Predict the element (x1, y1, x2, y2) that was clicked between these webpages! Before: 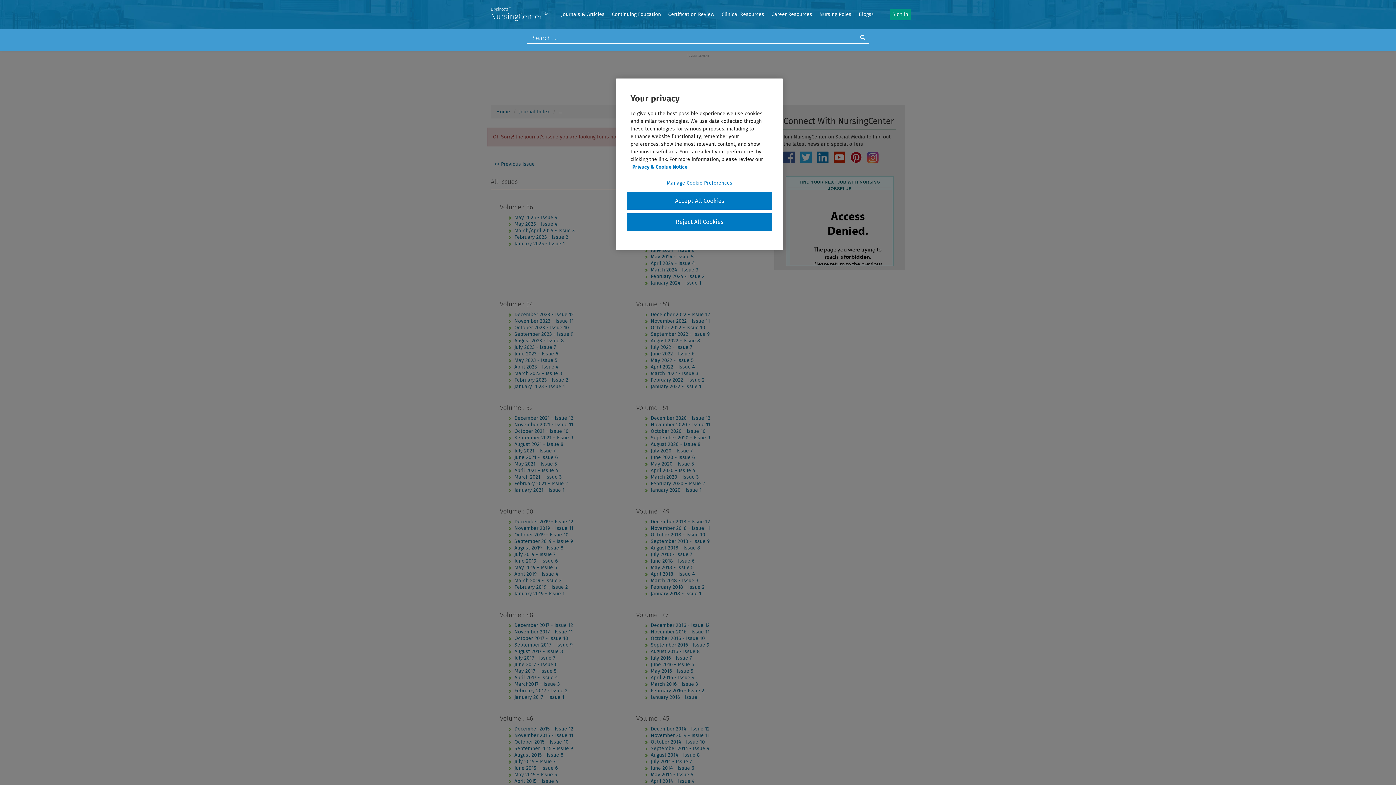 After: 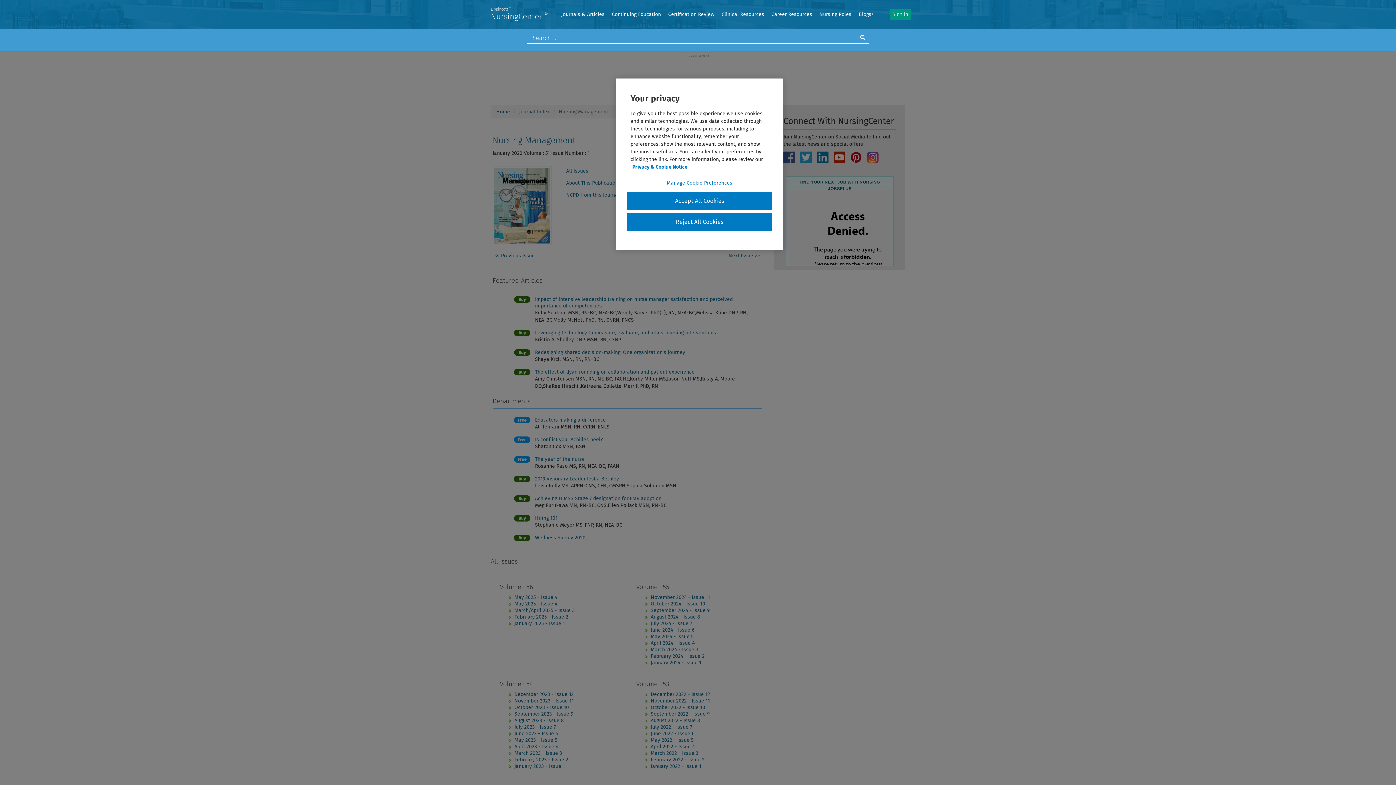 Action: label: January 2020 - Issue 1 bbox: (650, 487, 701, 493)